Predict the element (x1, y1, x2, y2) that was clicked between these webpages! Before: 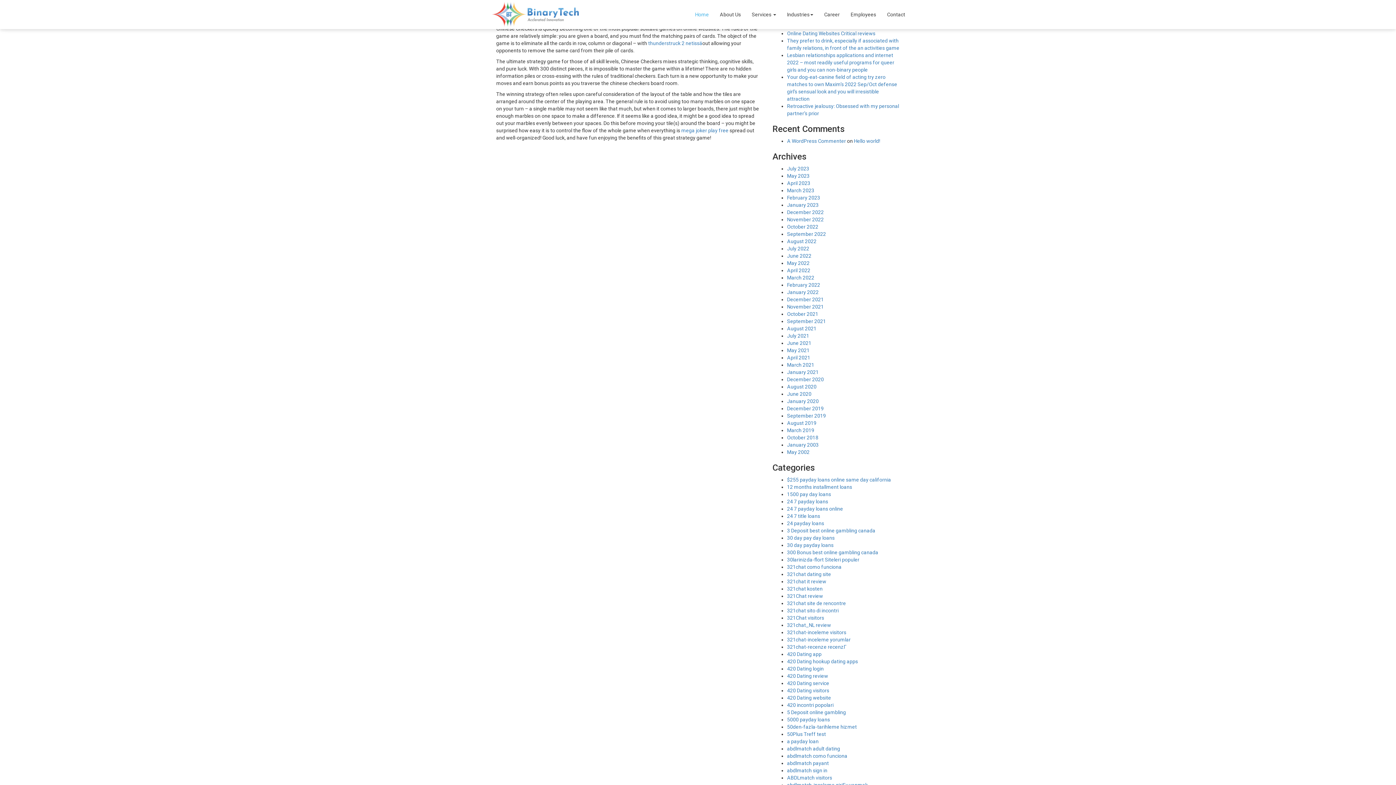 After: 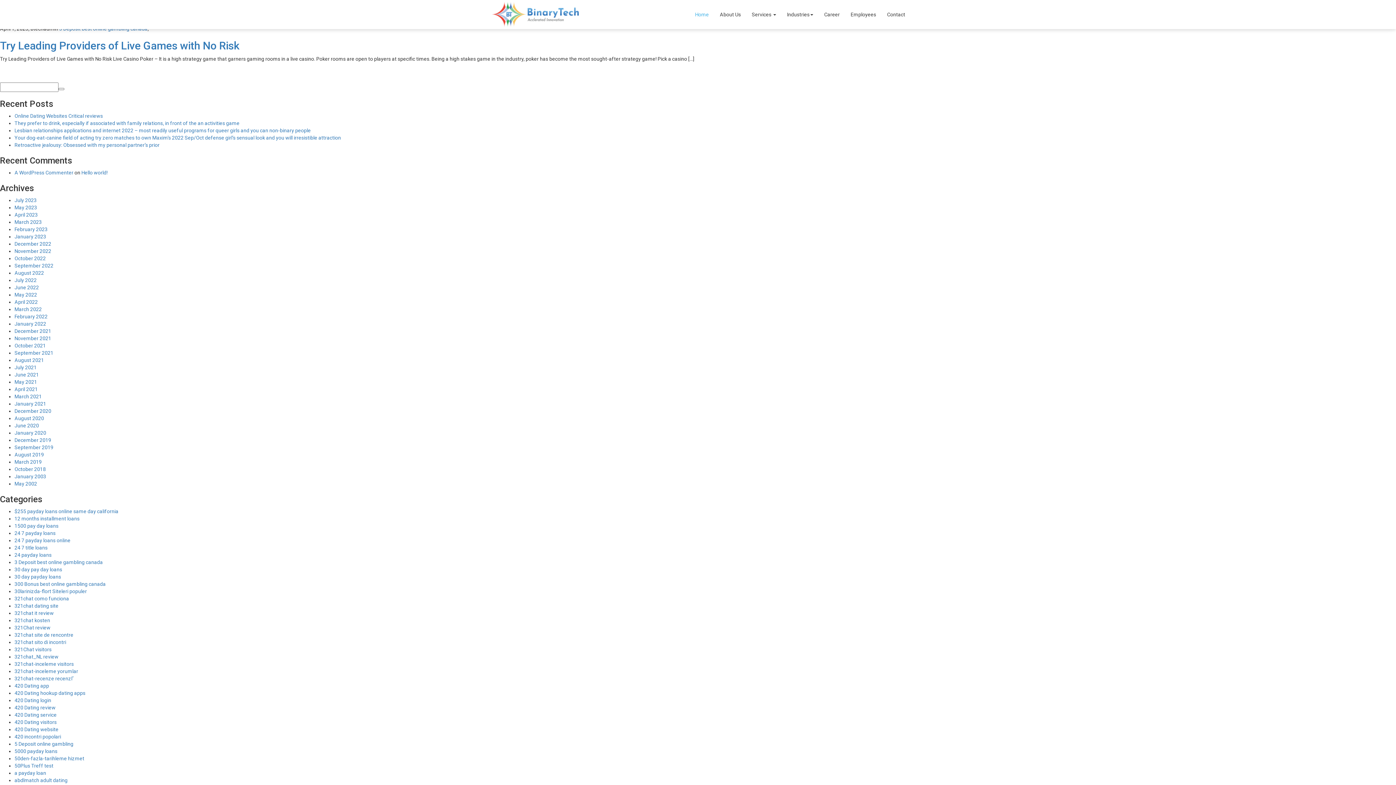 Action: bbox: (787, 528, 875, 533) label: 3 Deposit best online gambling canada